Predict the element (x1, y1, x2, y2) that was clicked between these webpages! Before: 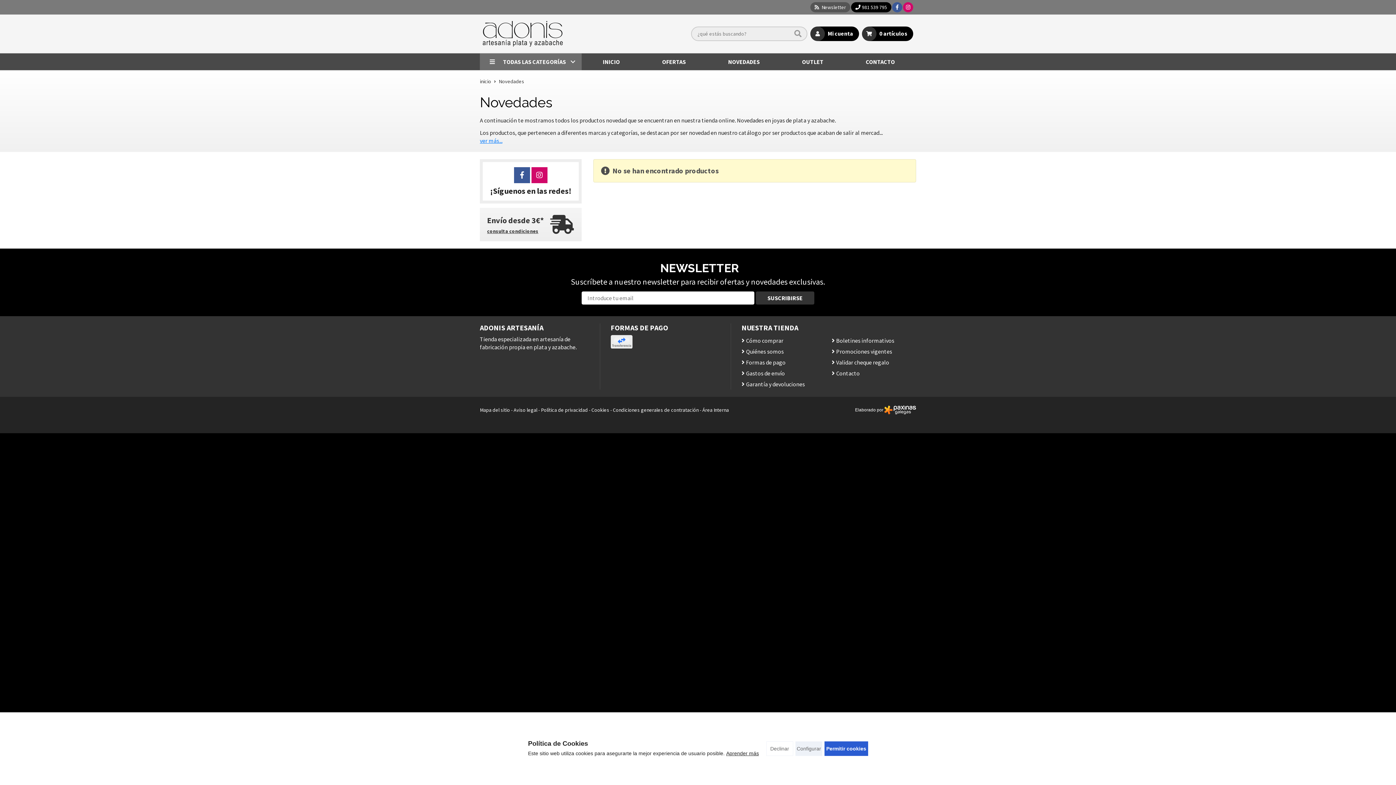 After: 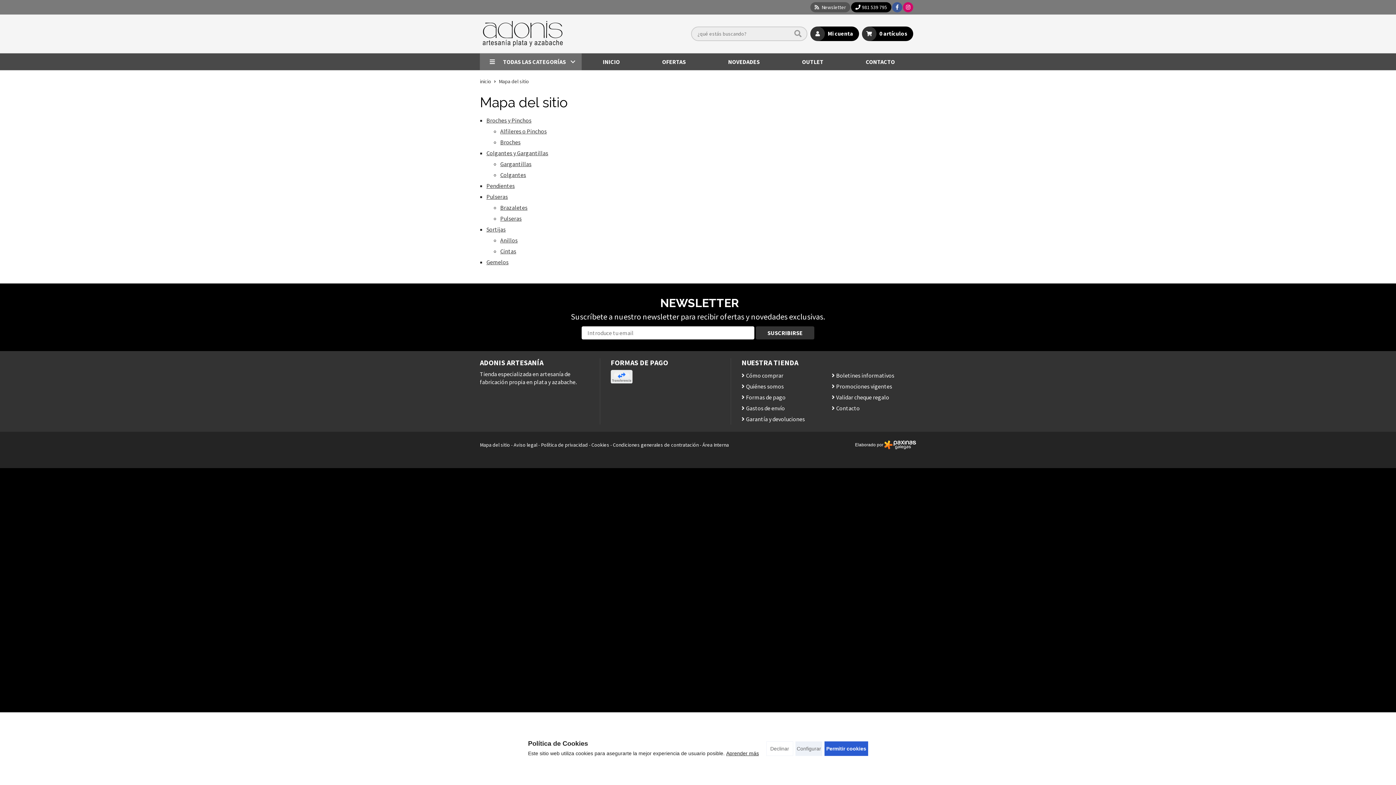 Action: label: Mapa del sitio bbox: (480, 406, 510, 414)